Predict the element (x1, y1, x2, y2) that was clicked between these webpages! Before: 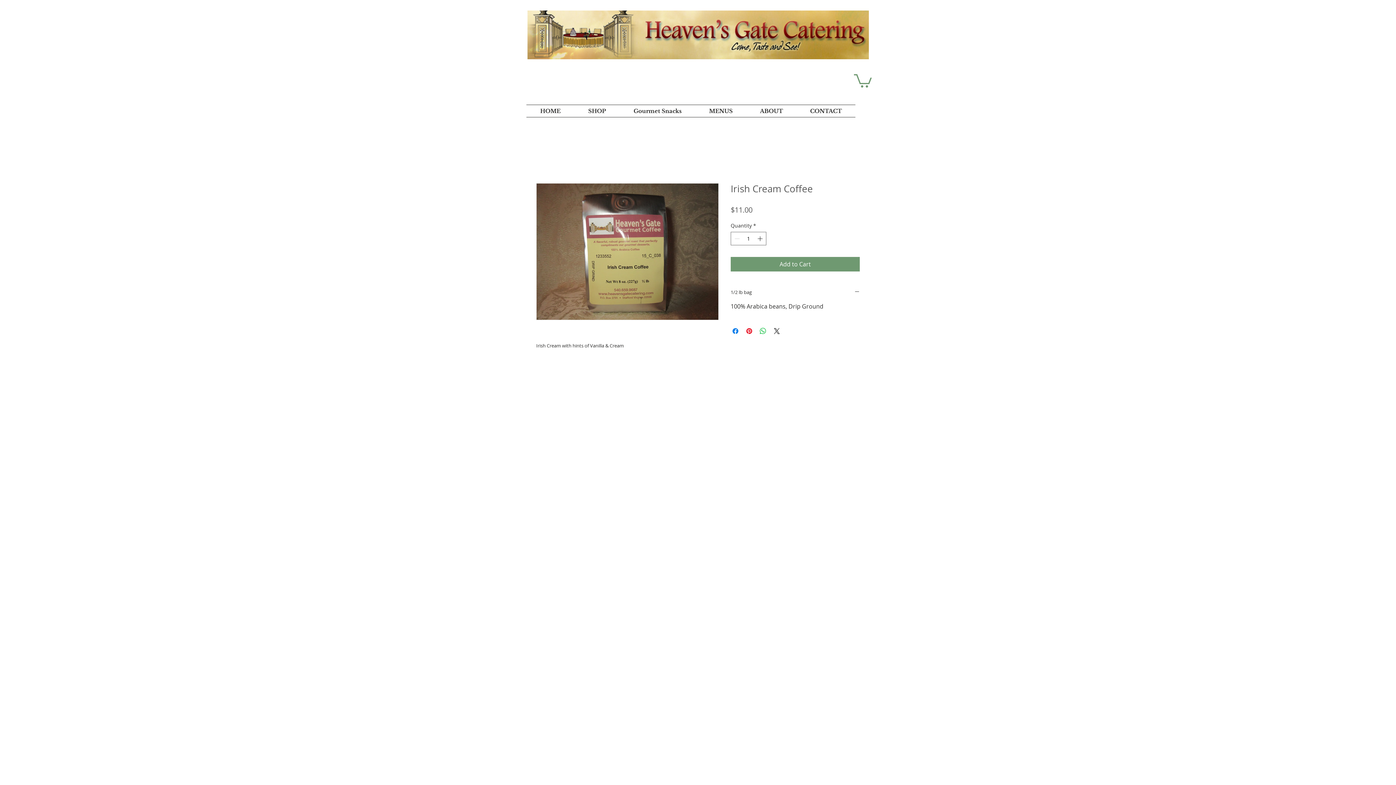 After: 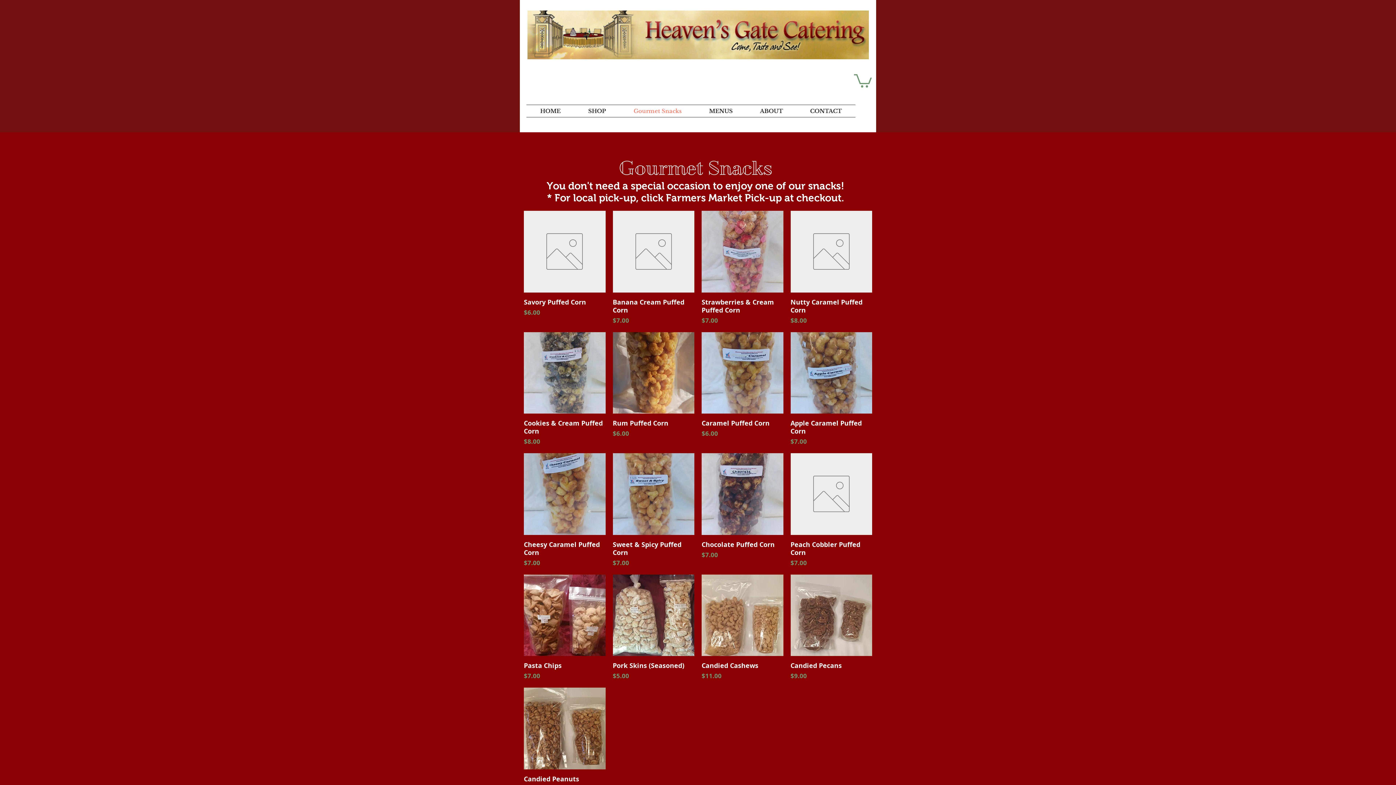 Action: label: Gourmet Snacks bbox: (620, 105, 695, 117)